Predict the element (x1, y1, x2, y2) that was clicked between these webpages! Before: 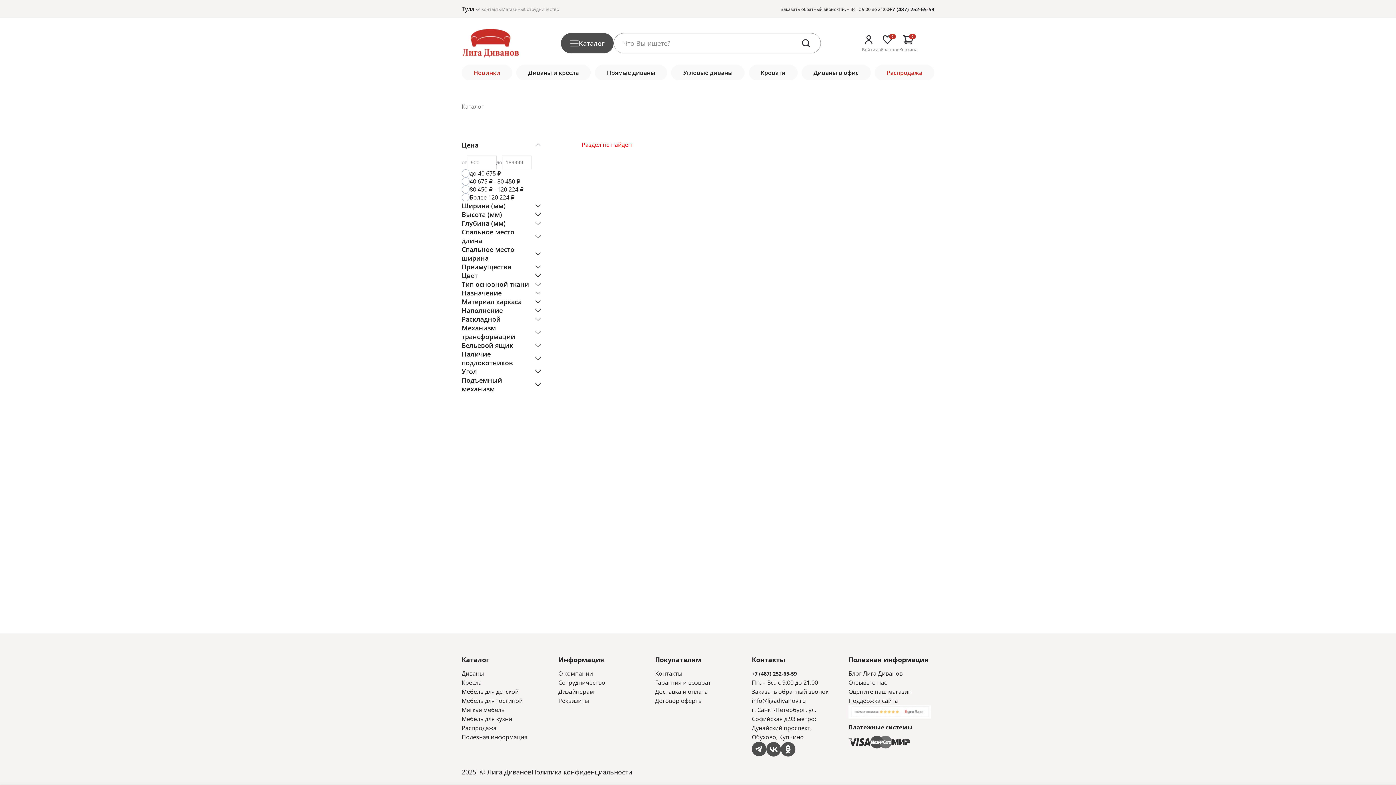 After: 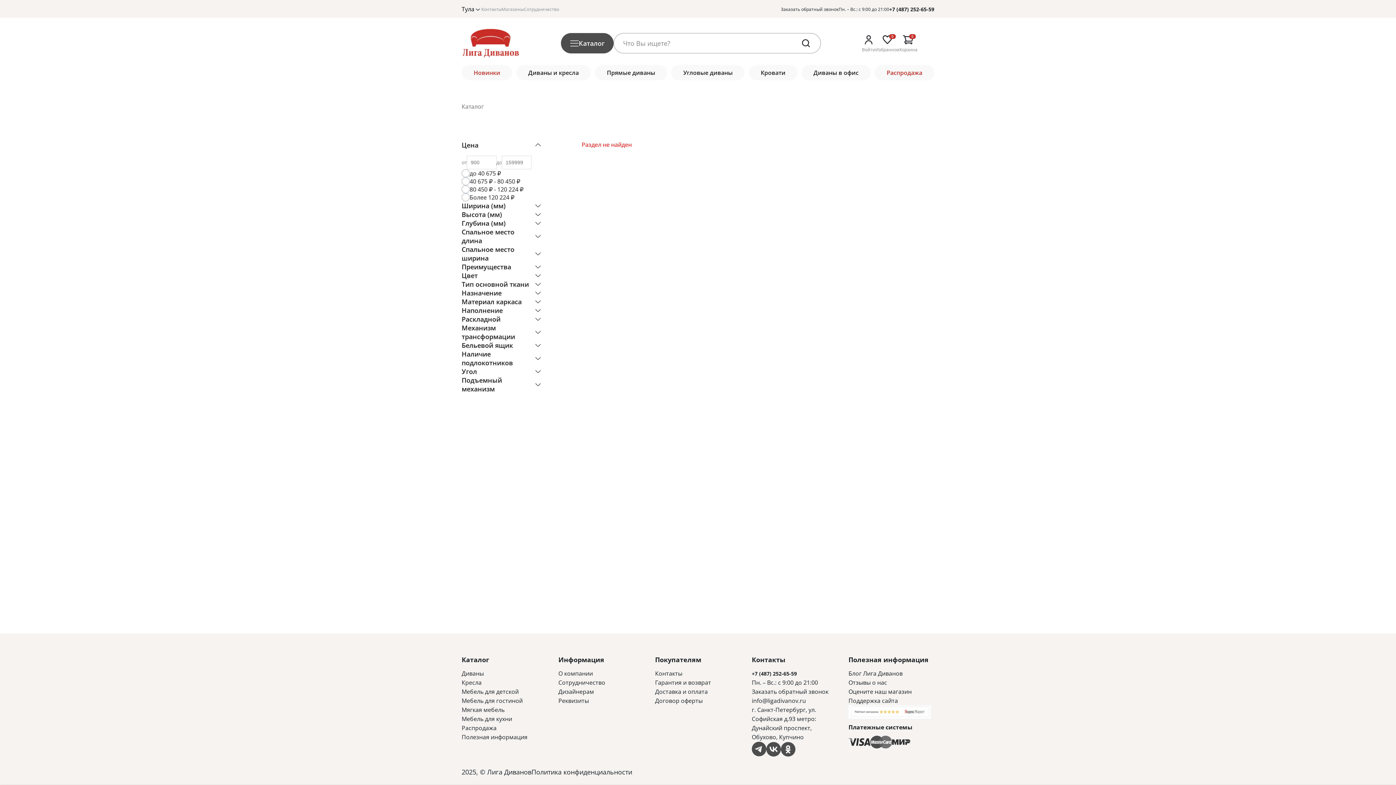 Action: label: Мягкая мебель bbox: (461, 706, 504, 714)